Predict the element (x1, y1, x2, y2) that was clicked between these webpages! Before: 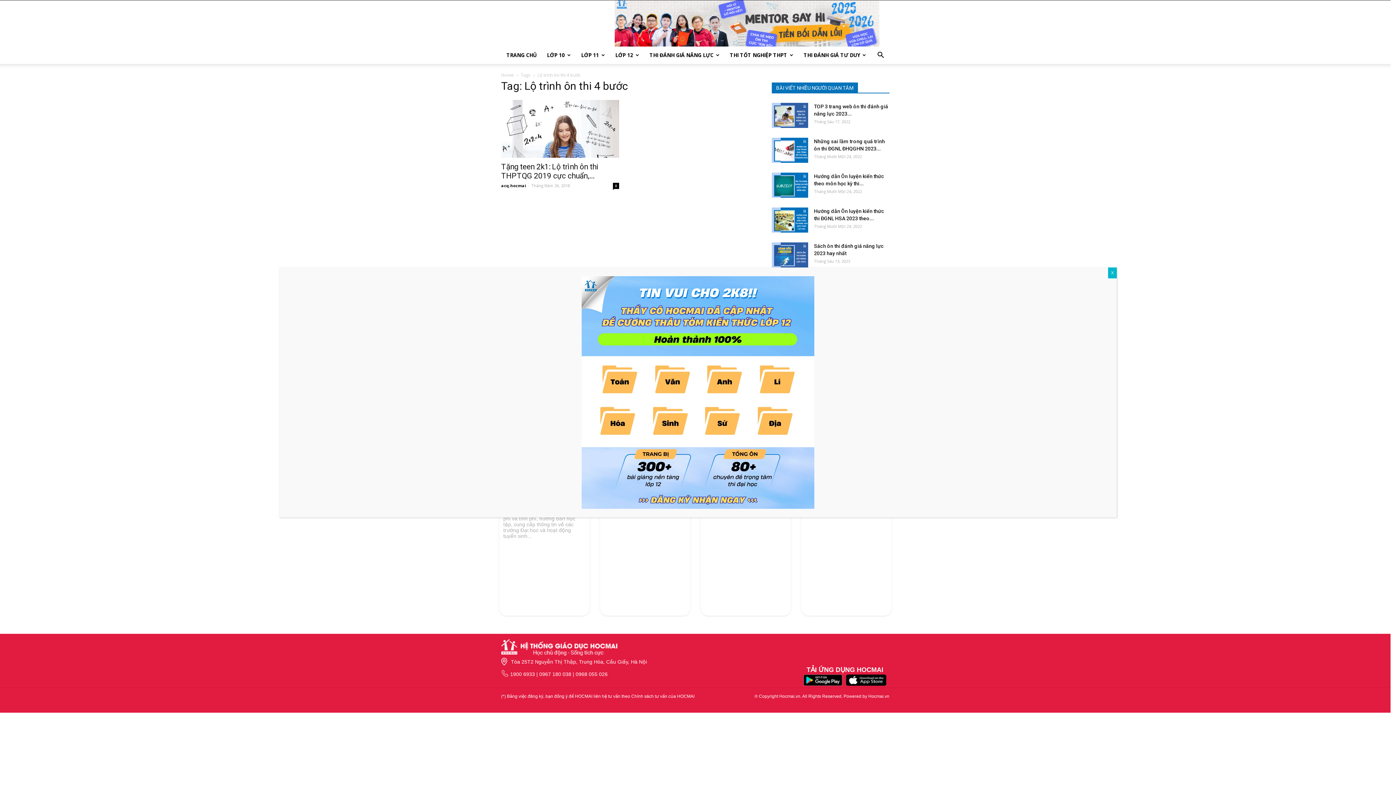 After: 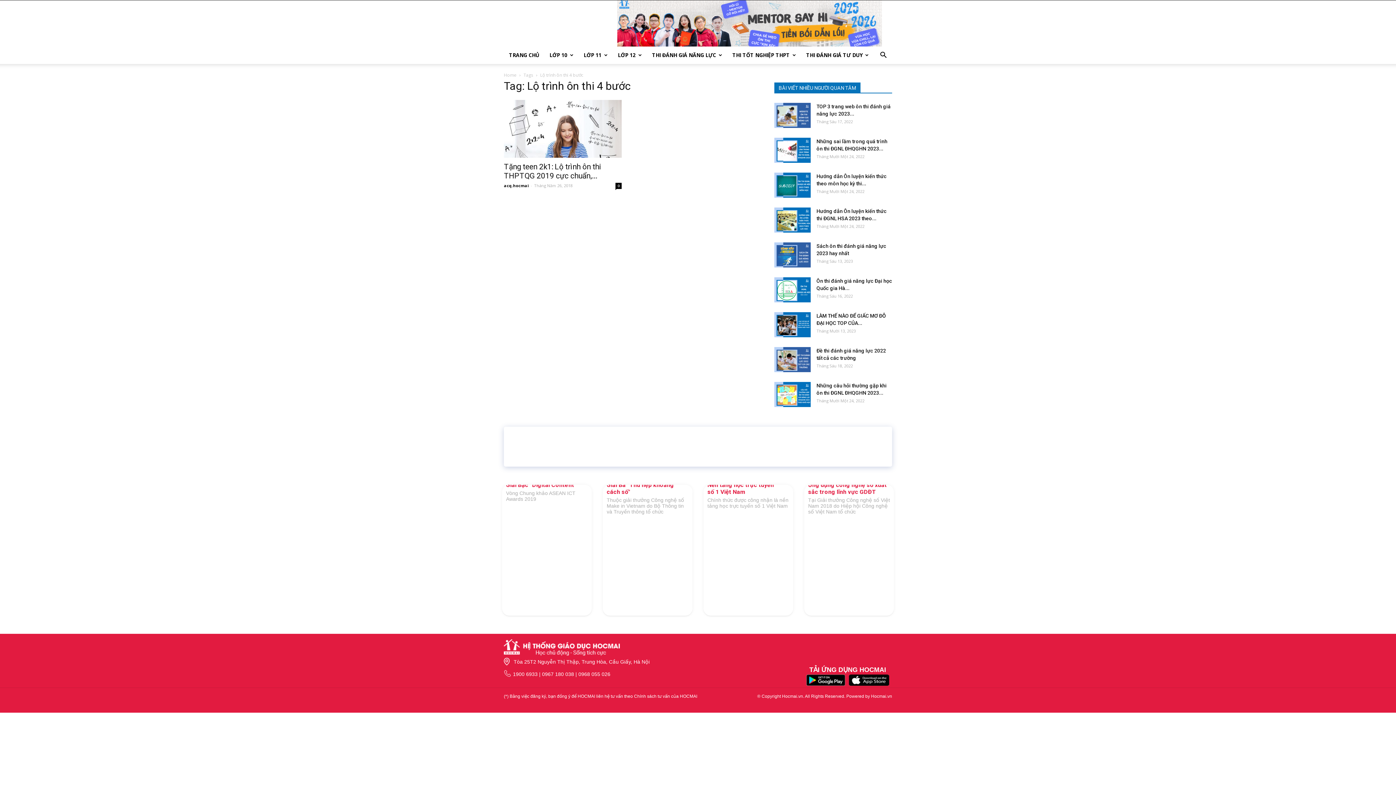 Action: label: Close bbox: (1108, 267, 1117, 278)